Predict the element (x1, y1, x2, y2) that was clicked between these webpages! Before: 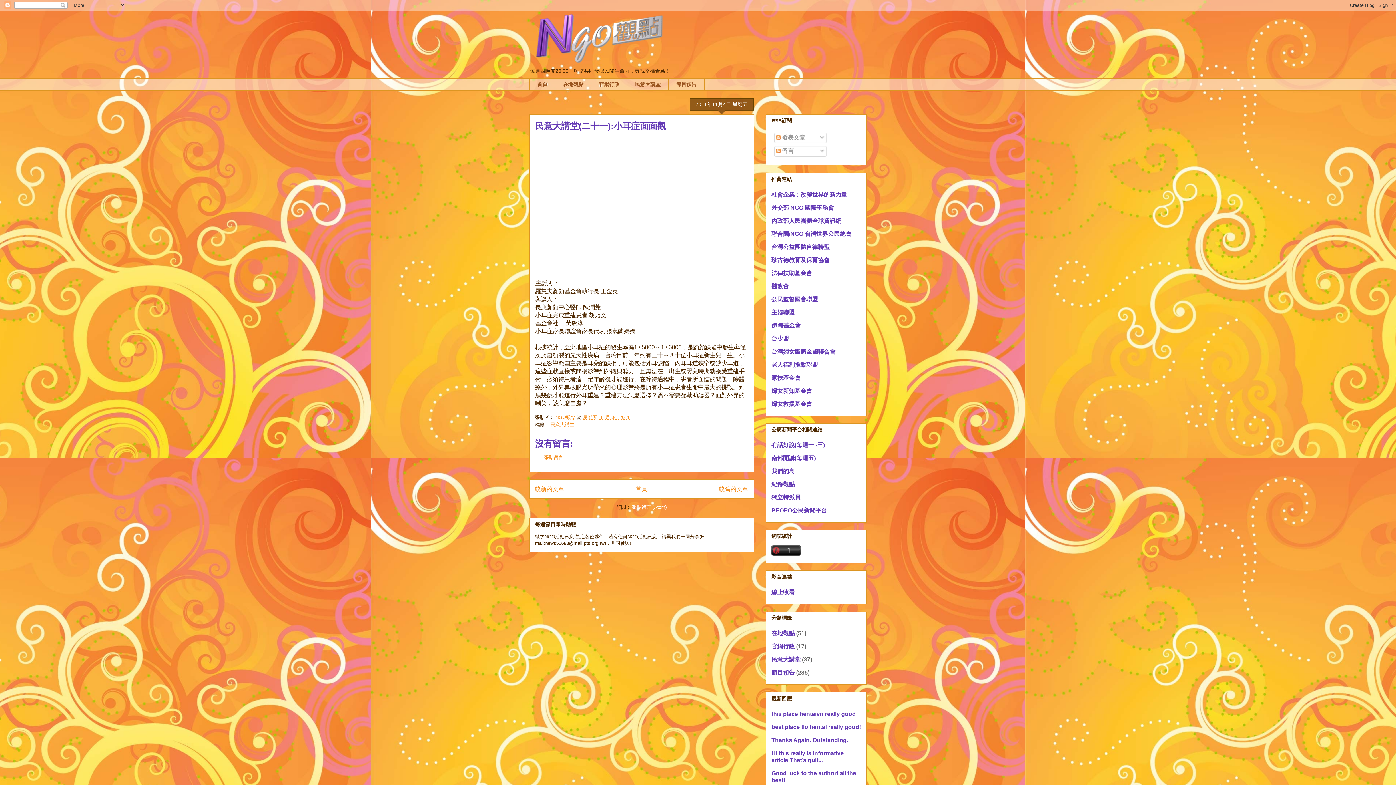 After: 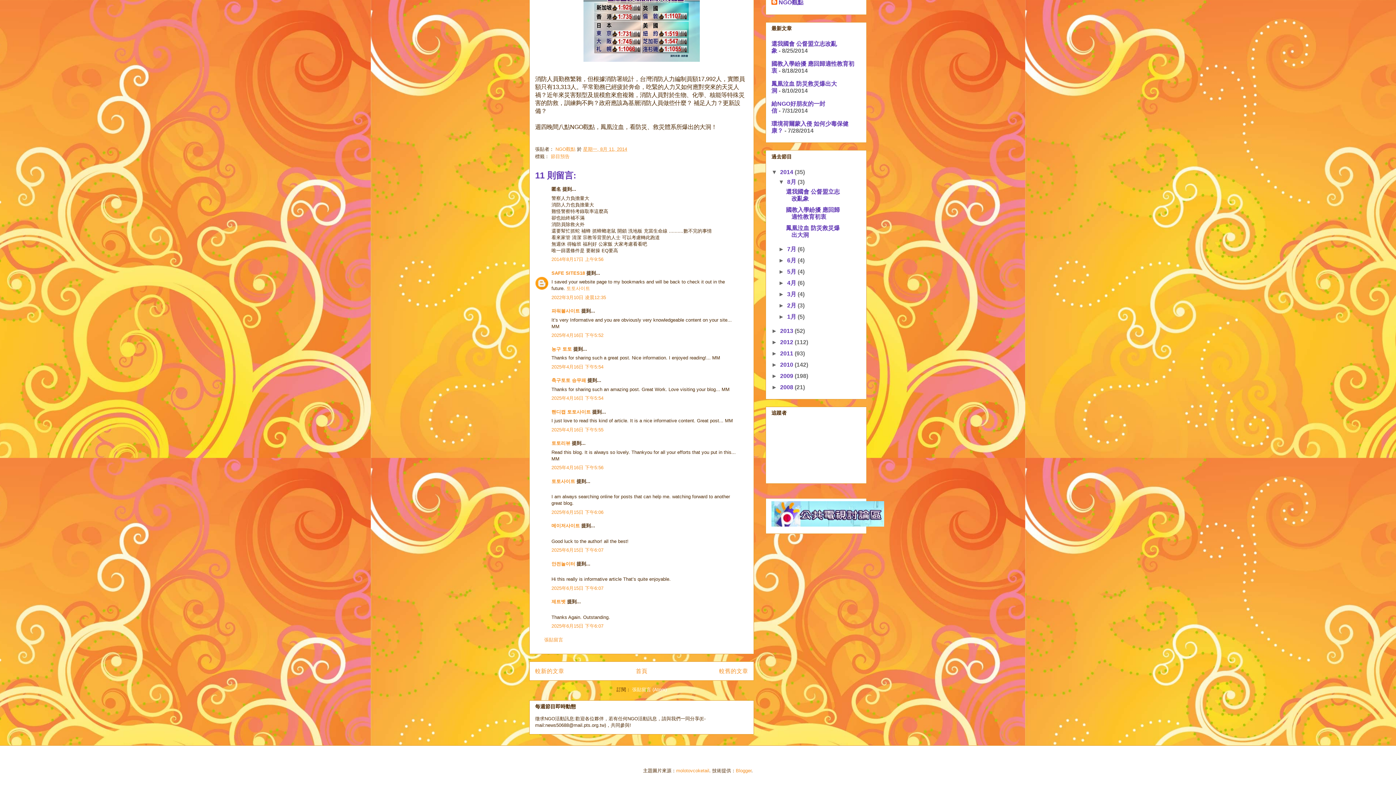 Action: label: Thanks Again. Outstanding. bbox: (771, 737, 848, 743)